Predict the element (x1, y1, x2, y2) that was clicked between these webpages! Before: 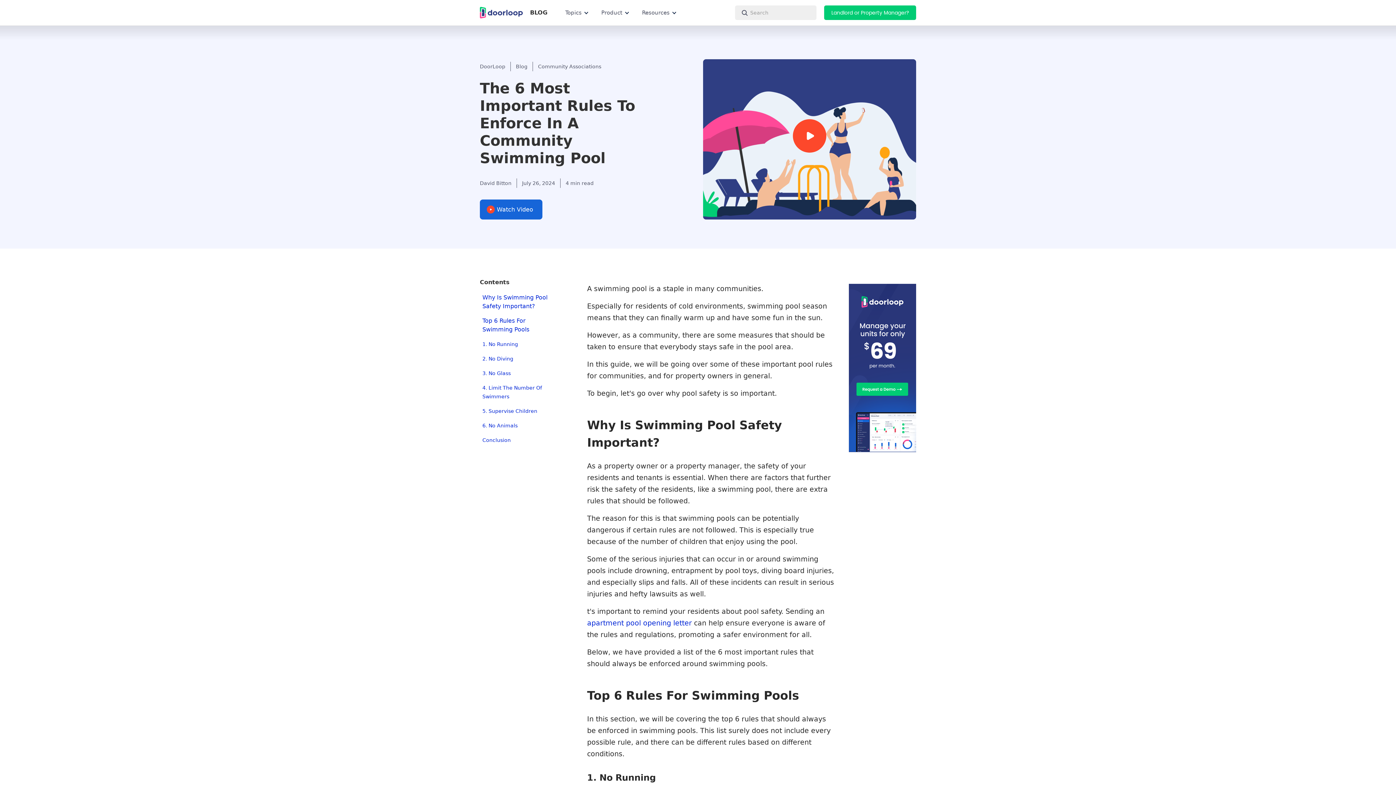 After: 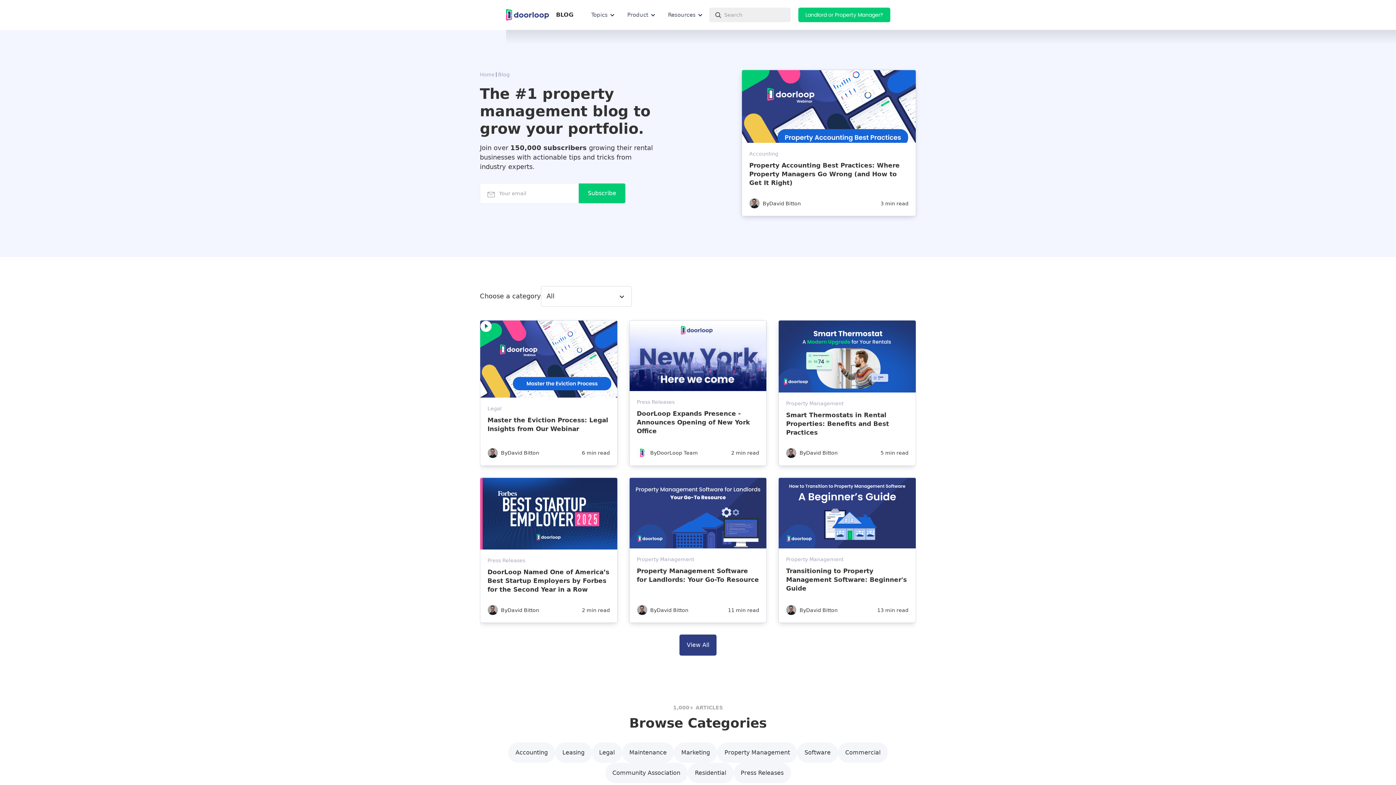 Action: label: BLOG bbox: (530, 8, 547, 17)